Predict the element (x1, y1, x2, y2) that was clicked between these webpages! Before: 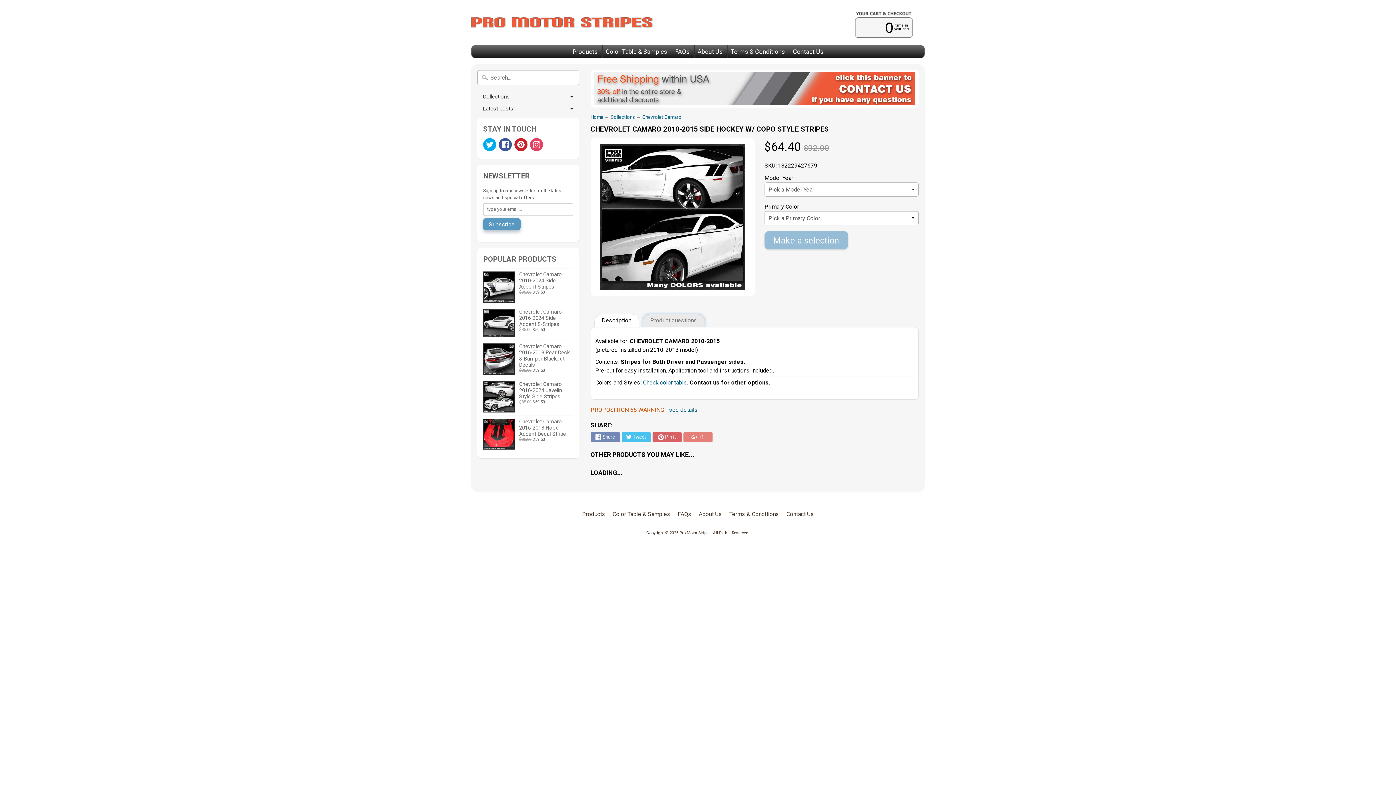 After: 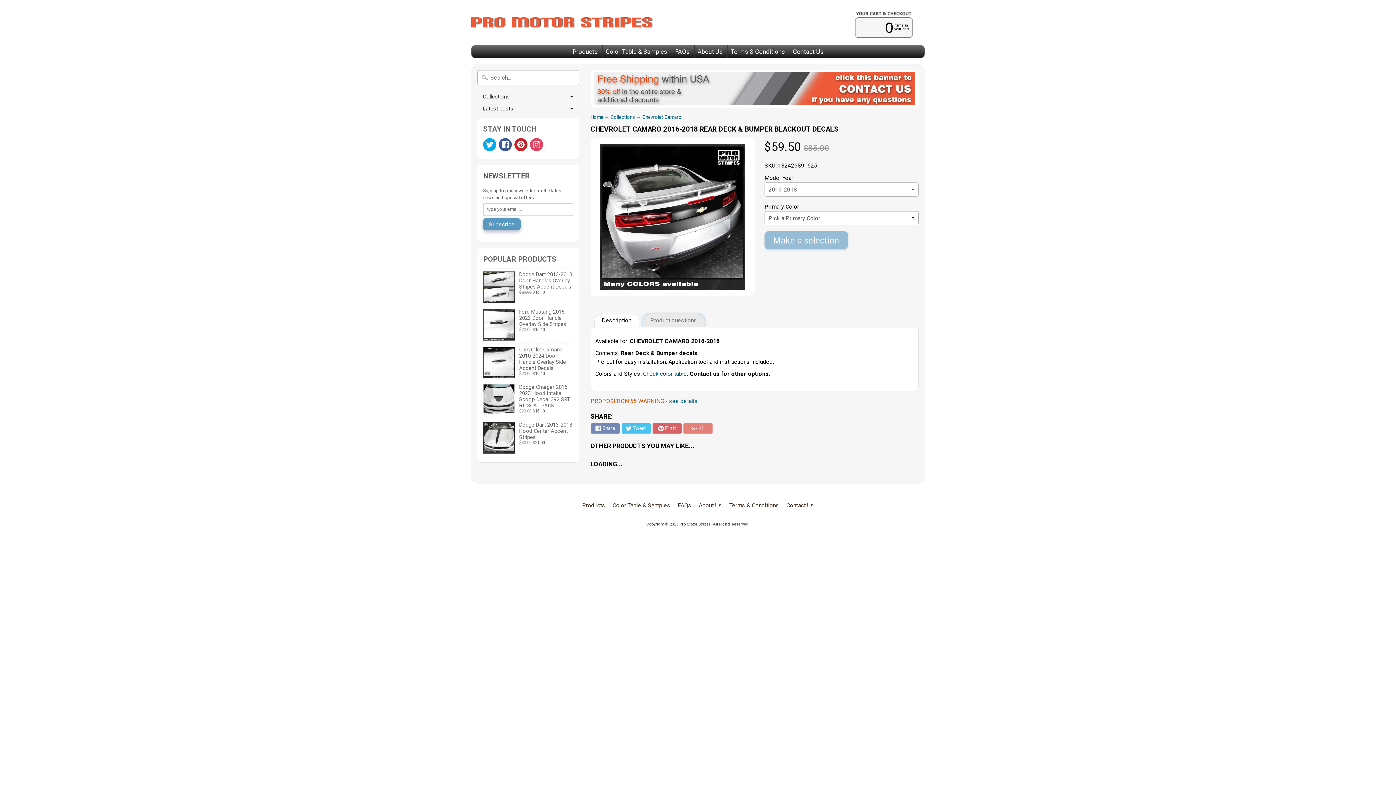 Action: label: Chevrolet Camaro 2016-2018 Rear Deck & Bumper Blackout Decals
$85.00 $59.50 bbox: (483, 340, 573, 378)